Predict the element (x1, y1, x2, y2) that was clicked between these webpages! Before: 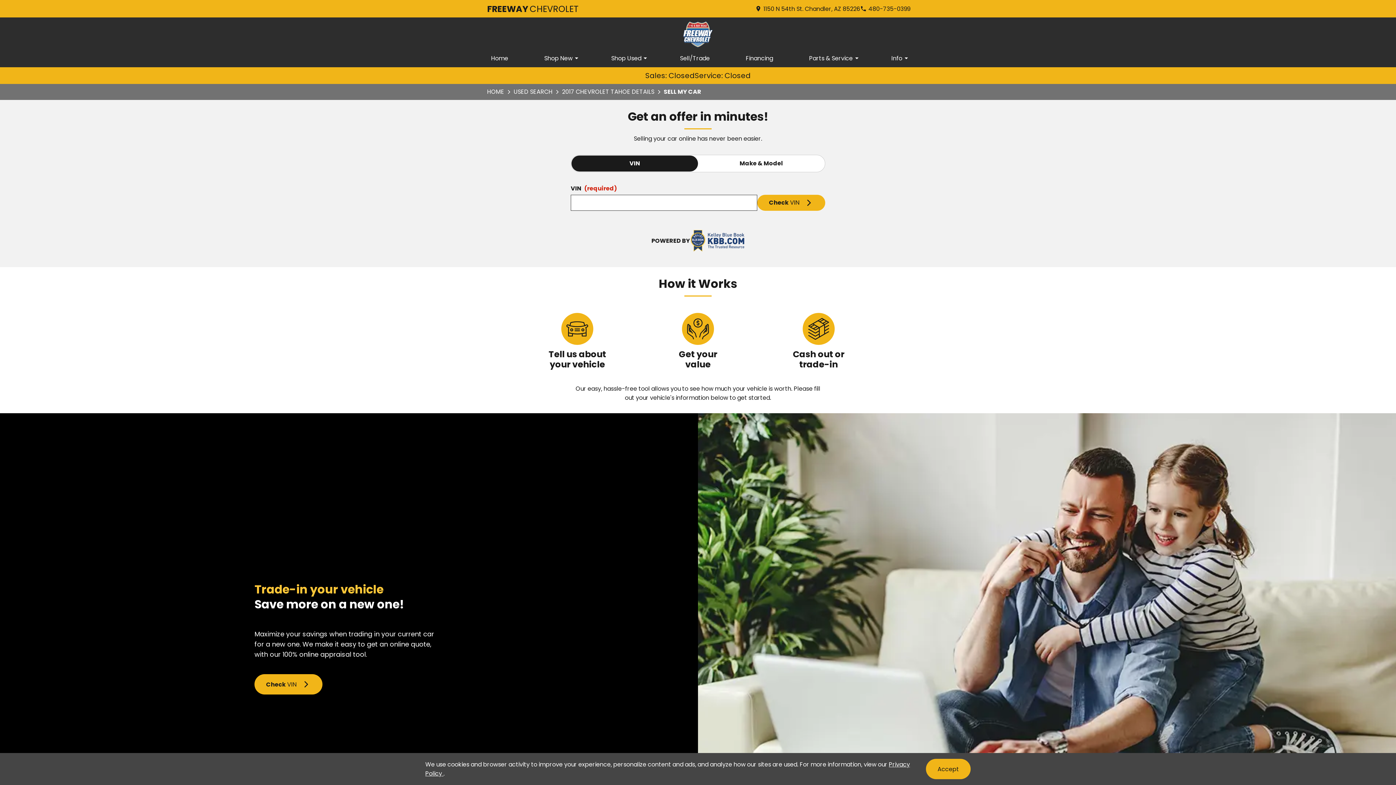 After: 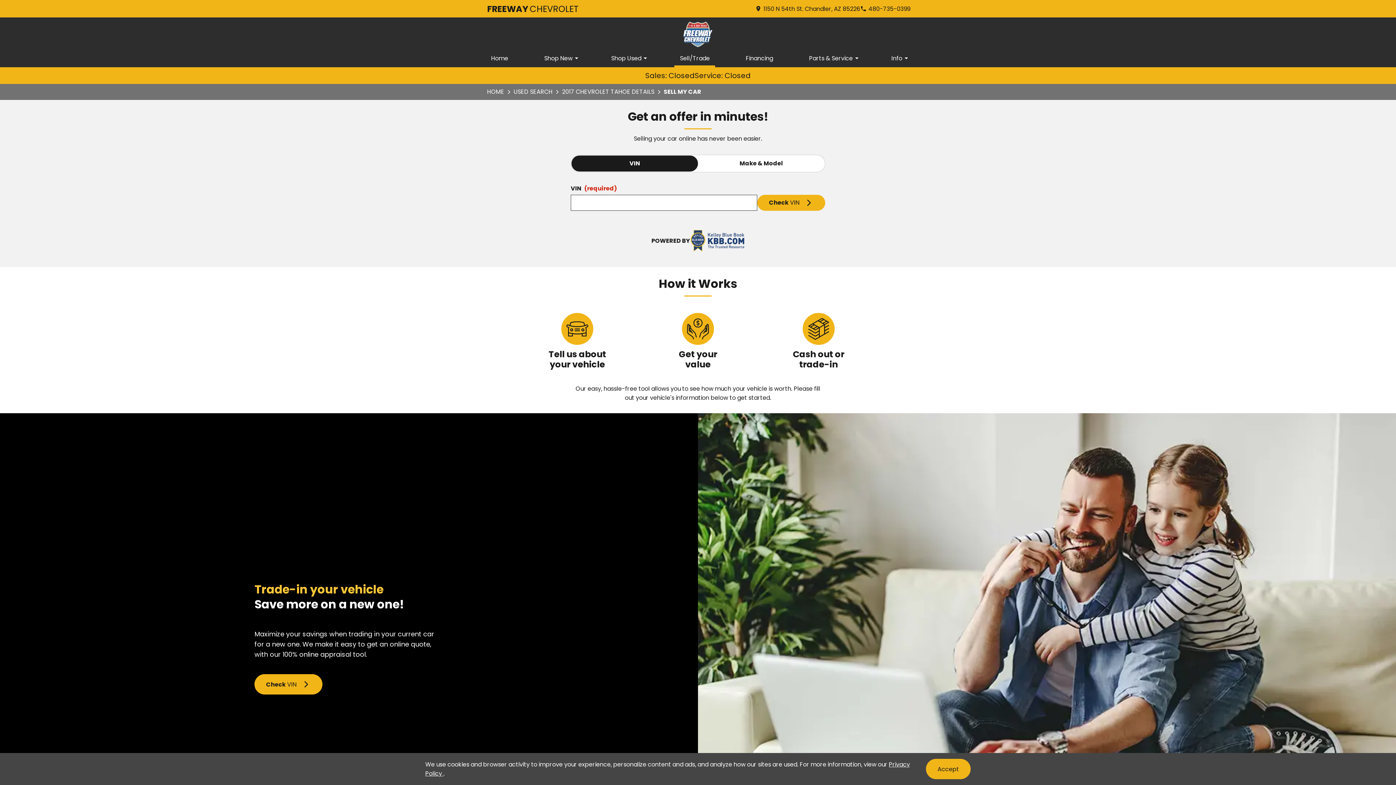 Action: label: Sell/Trade bbox: (674, 51, 715, 67)